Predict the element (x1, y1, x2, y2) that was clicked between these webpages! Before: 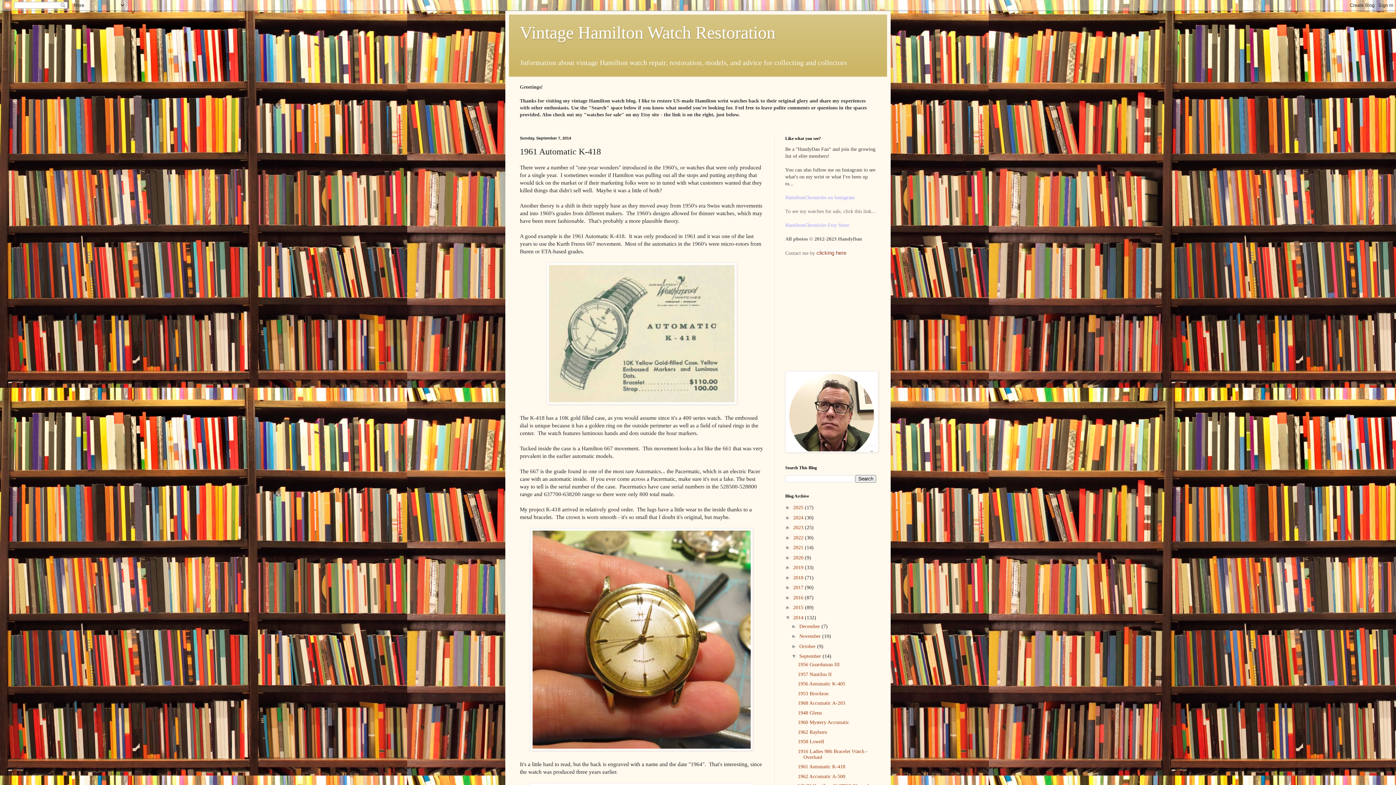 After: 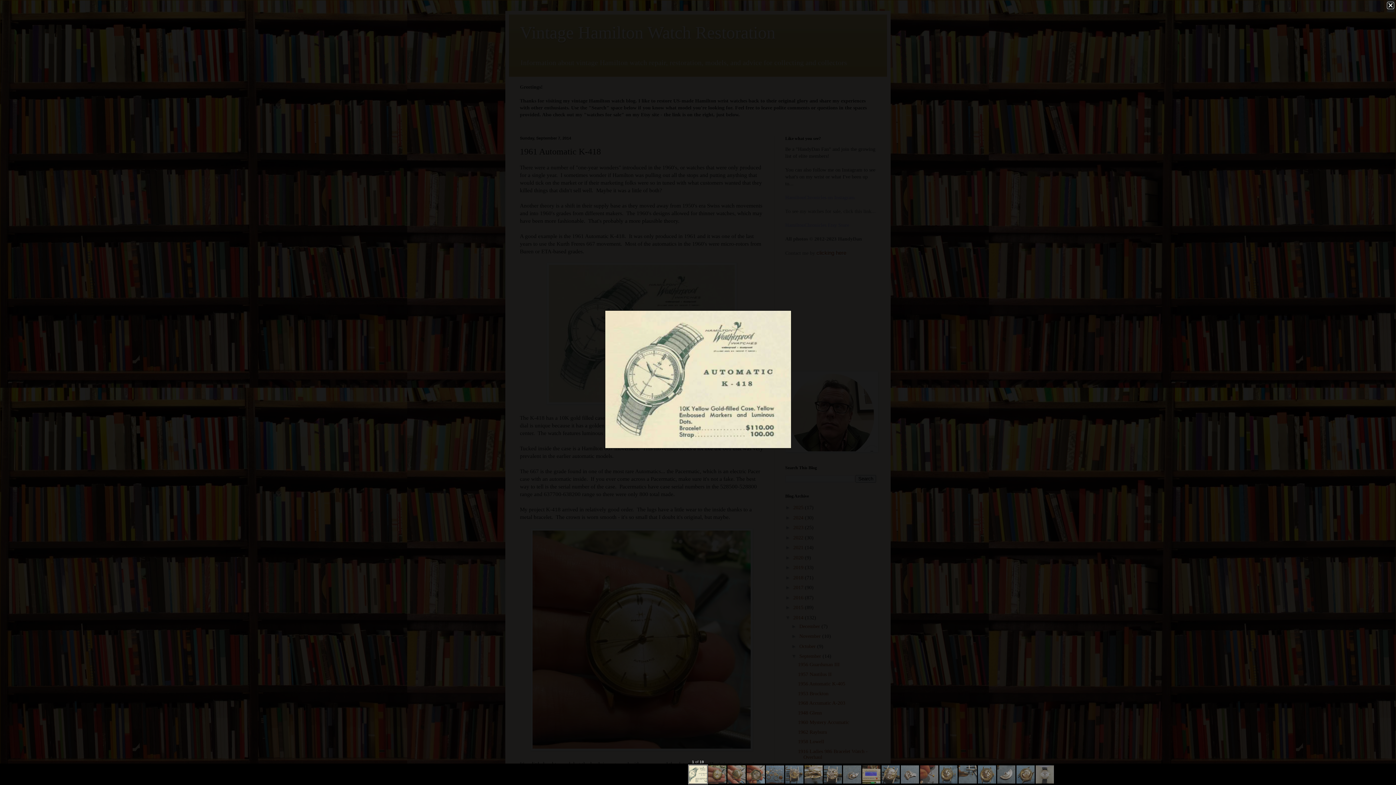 Action: bbox: (546, 399, 736, 405)